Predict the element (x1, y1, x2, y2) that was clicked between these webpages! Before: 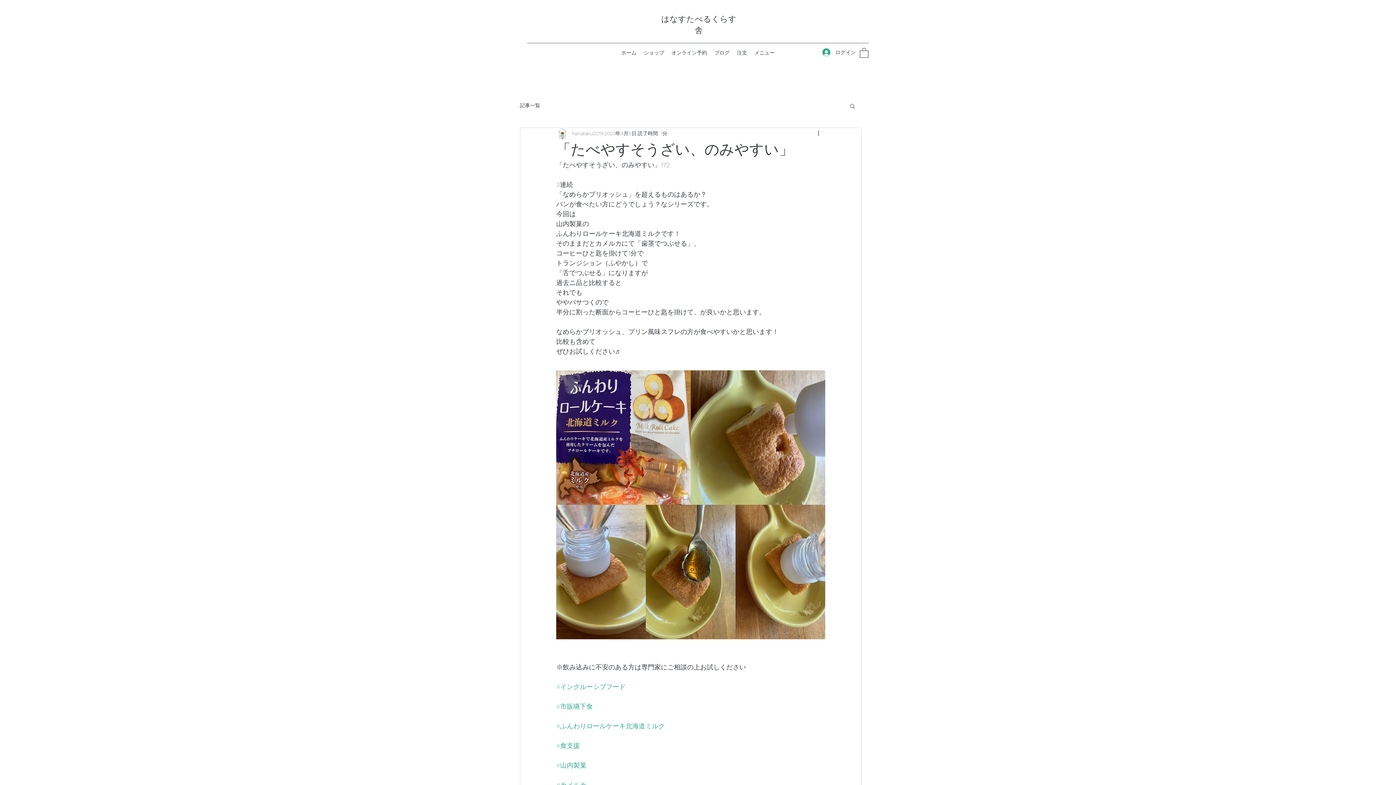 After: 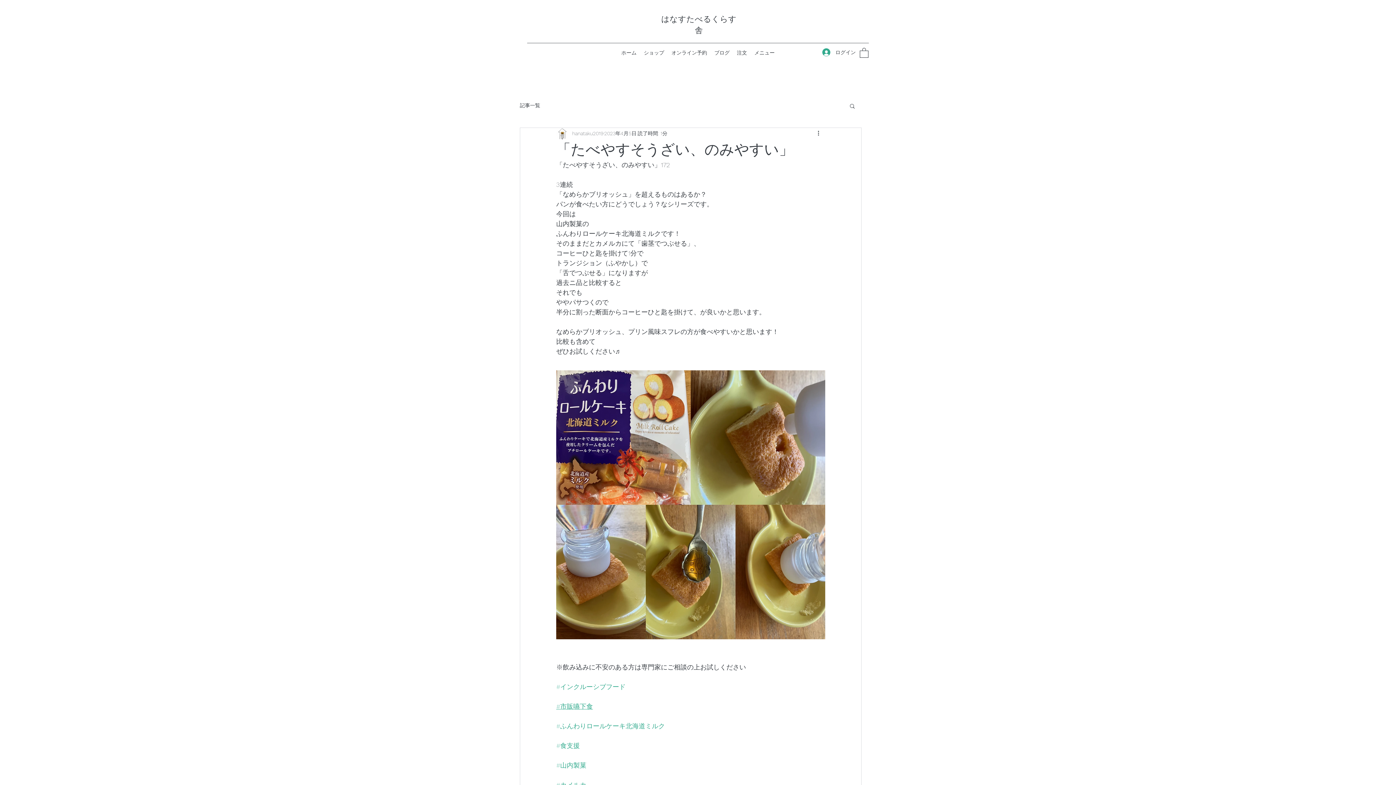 Action: bbox: (556, 702, 593, 710) label: #市販嚥下食